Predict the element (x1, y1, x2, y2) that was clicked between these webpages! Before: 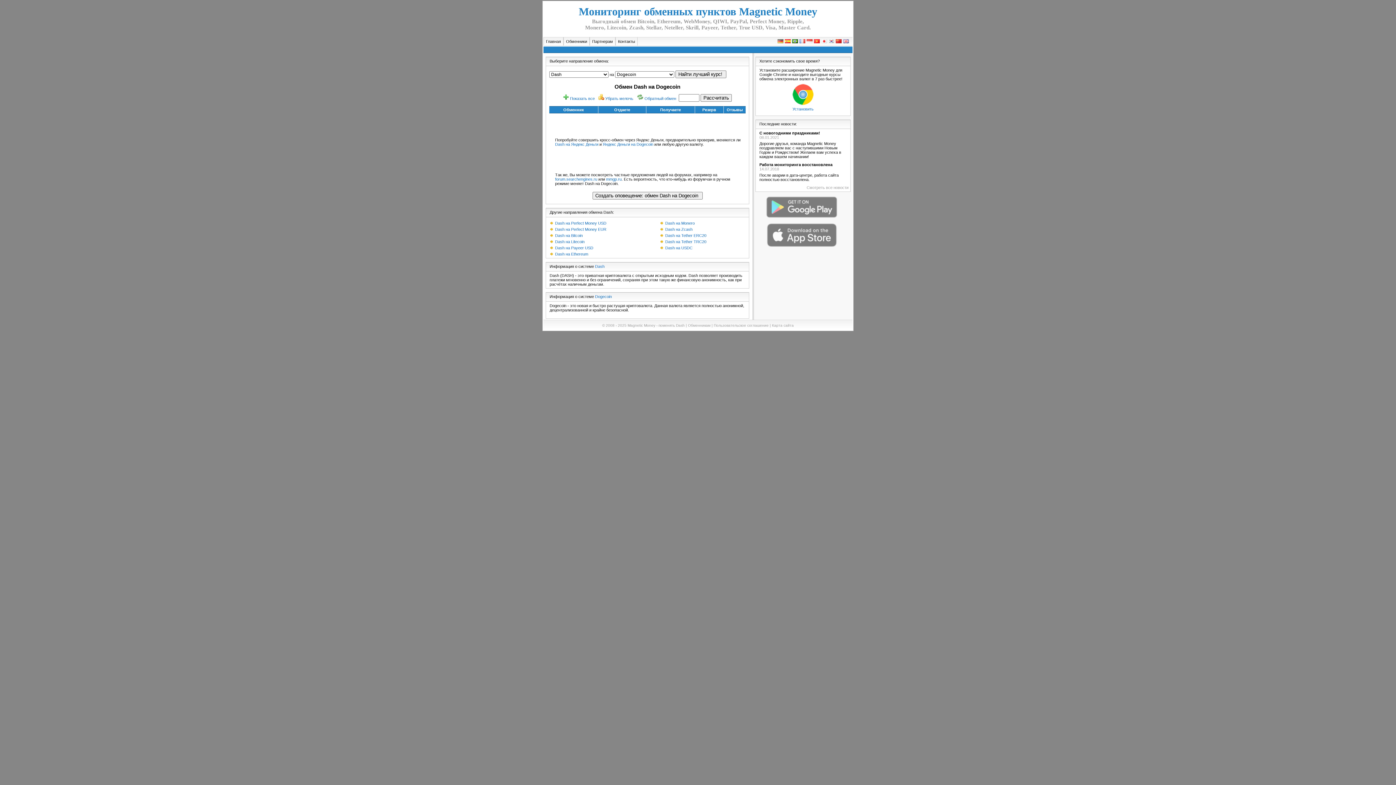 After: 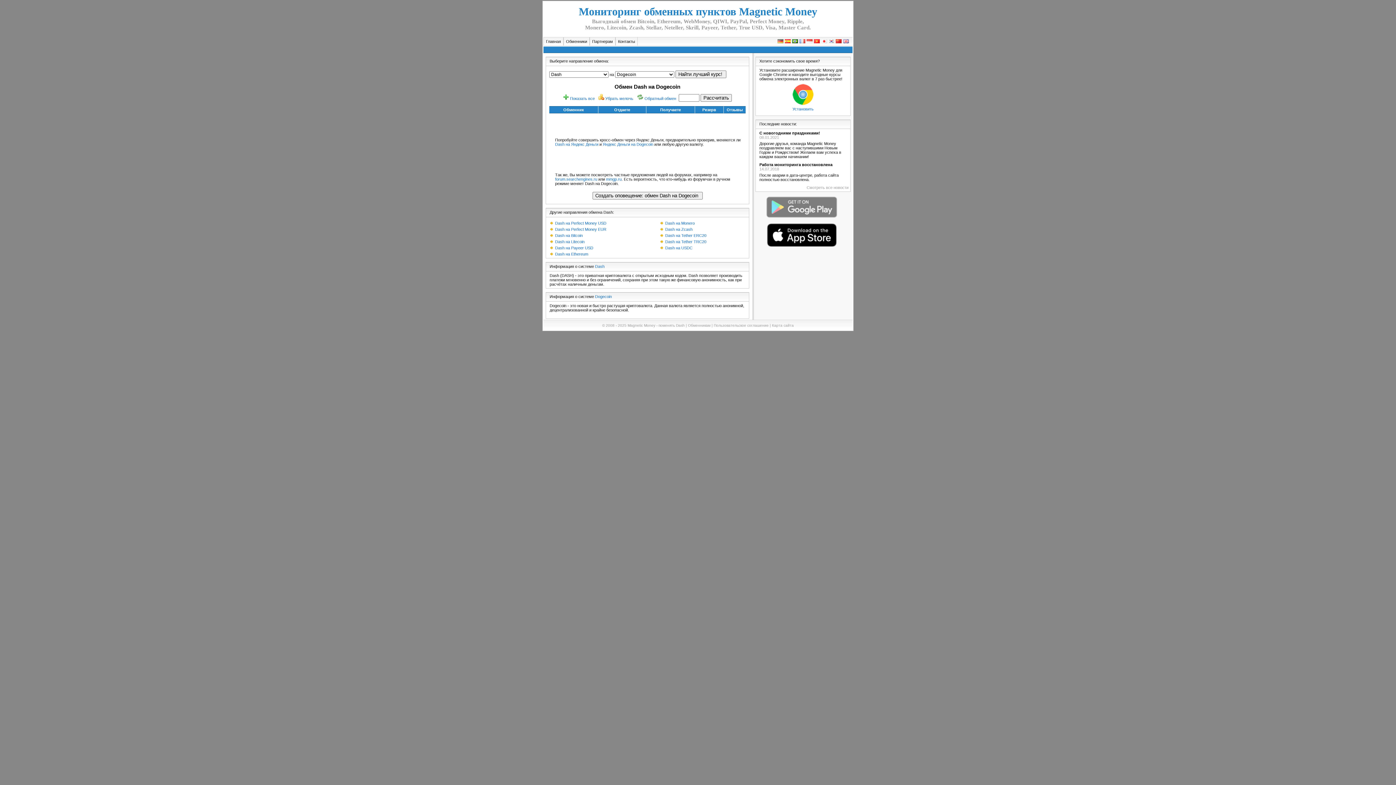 Action: bbox: (766, 242, 837, 248)